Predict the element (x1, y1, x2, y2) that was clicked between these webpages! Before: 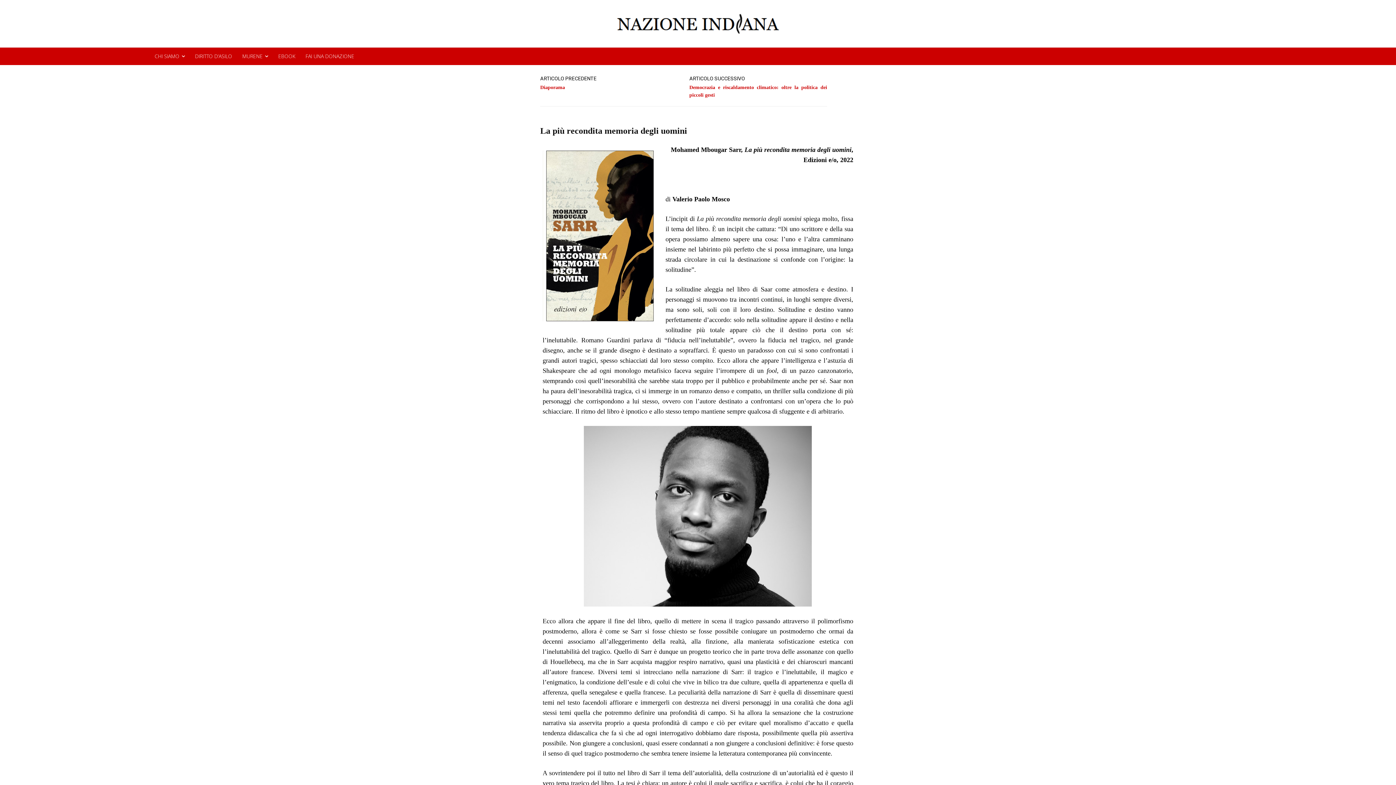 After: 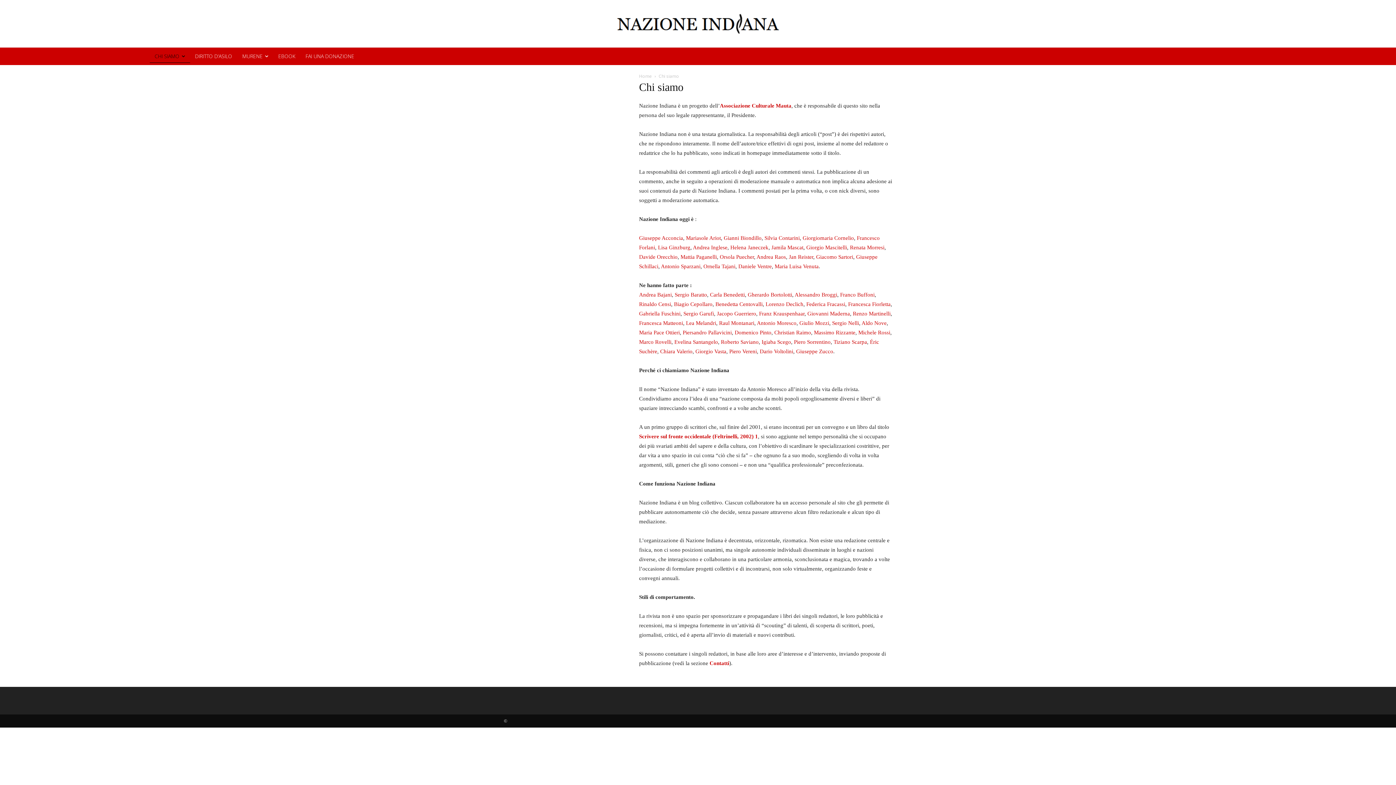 Action: label: CHI SIAMO bbox: (149, 47, 190, 65)